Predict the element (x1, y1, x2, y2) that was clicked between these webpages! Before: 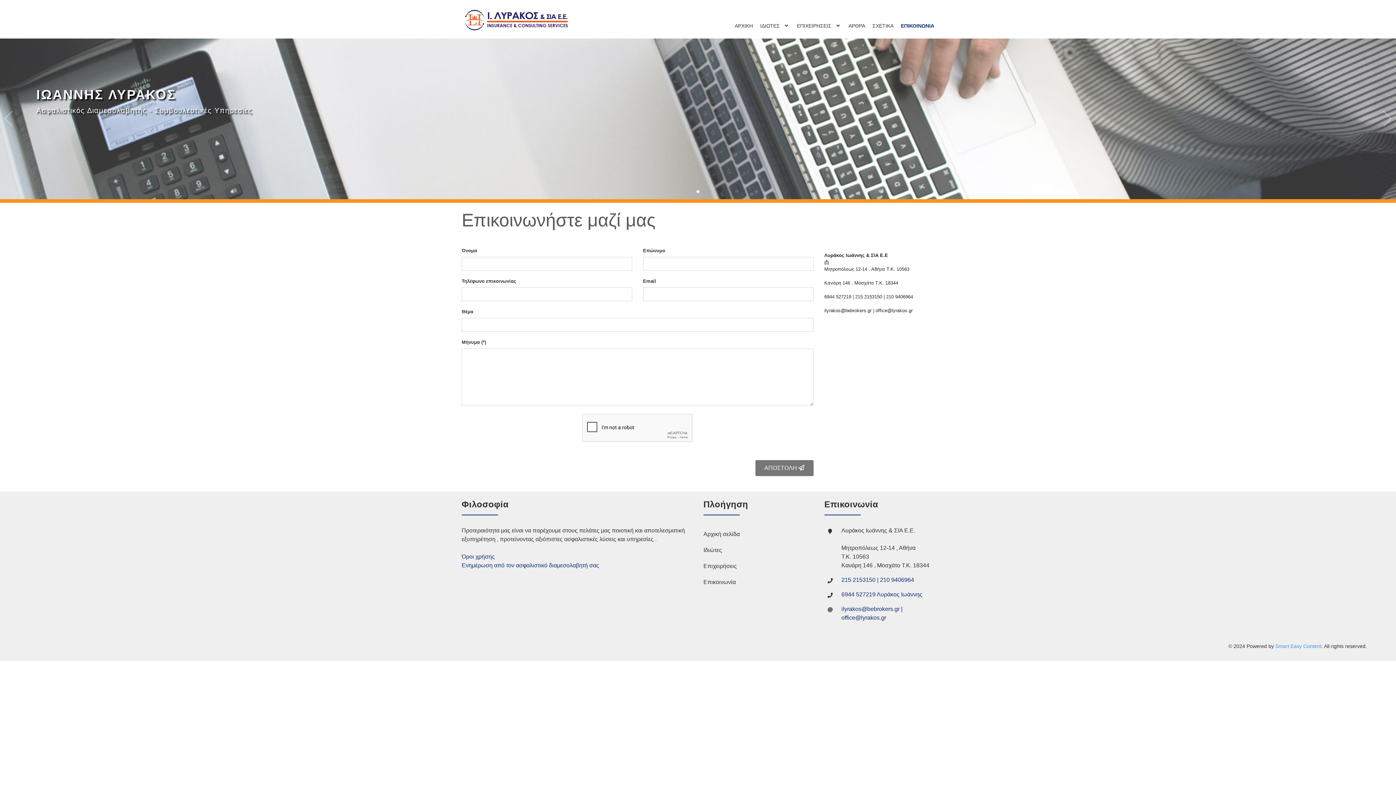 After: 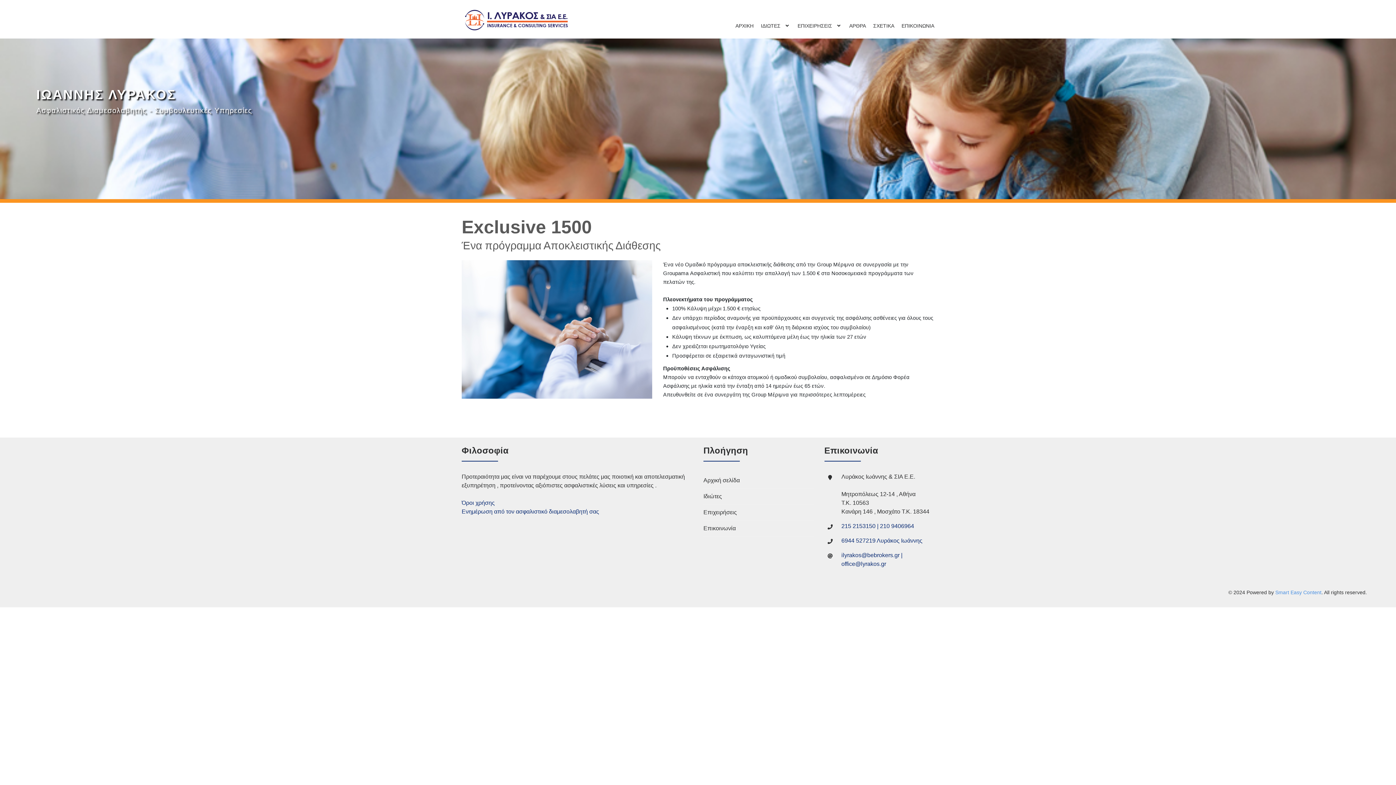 Action: bbox: (703, 542, 813, 558) label: Ιδιώτες